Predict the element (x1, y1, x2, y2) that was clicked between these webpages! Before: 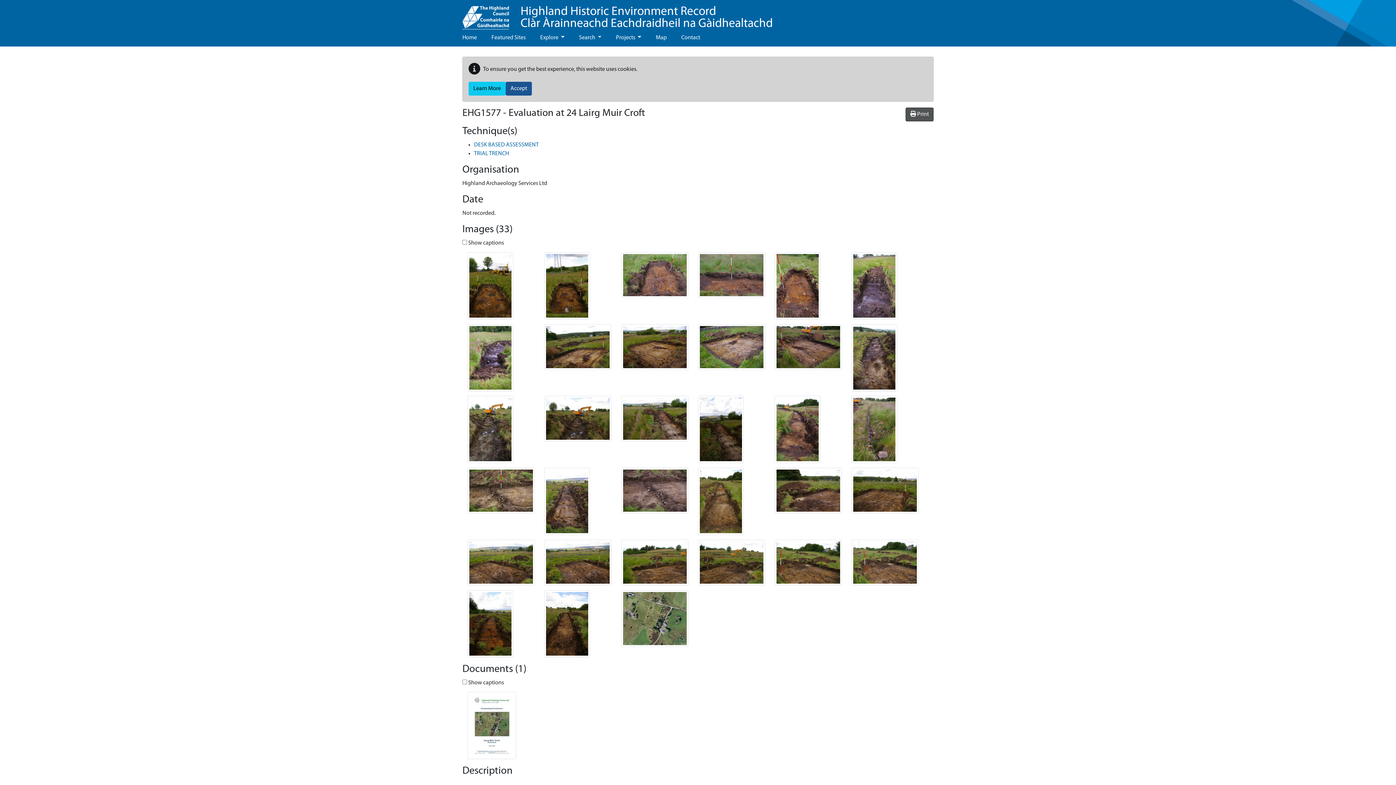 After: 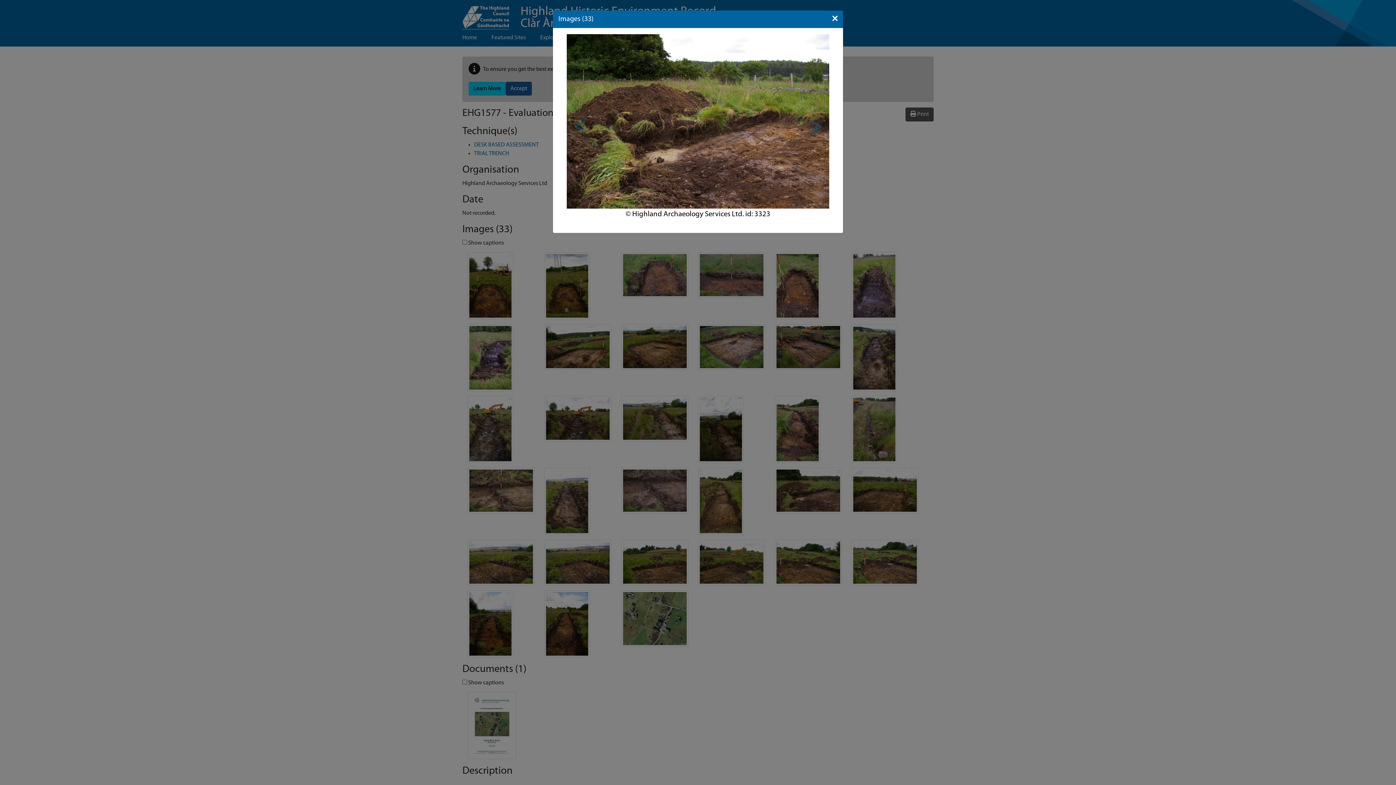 Action: bbox: (774, 488, 842, 493)